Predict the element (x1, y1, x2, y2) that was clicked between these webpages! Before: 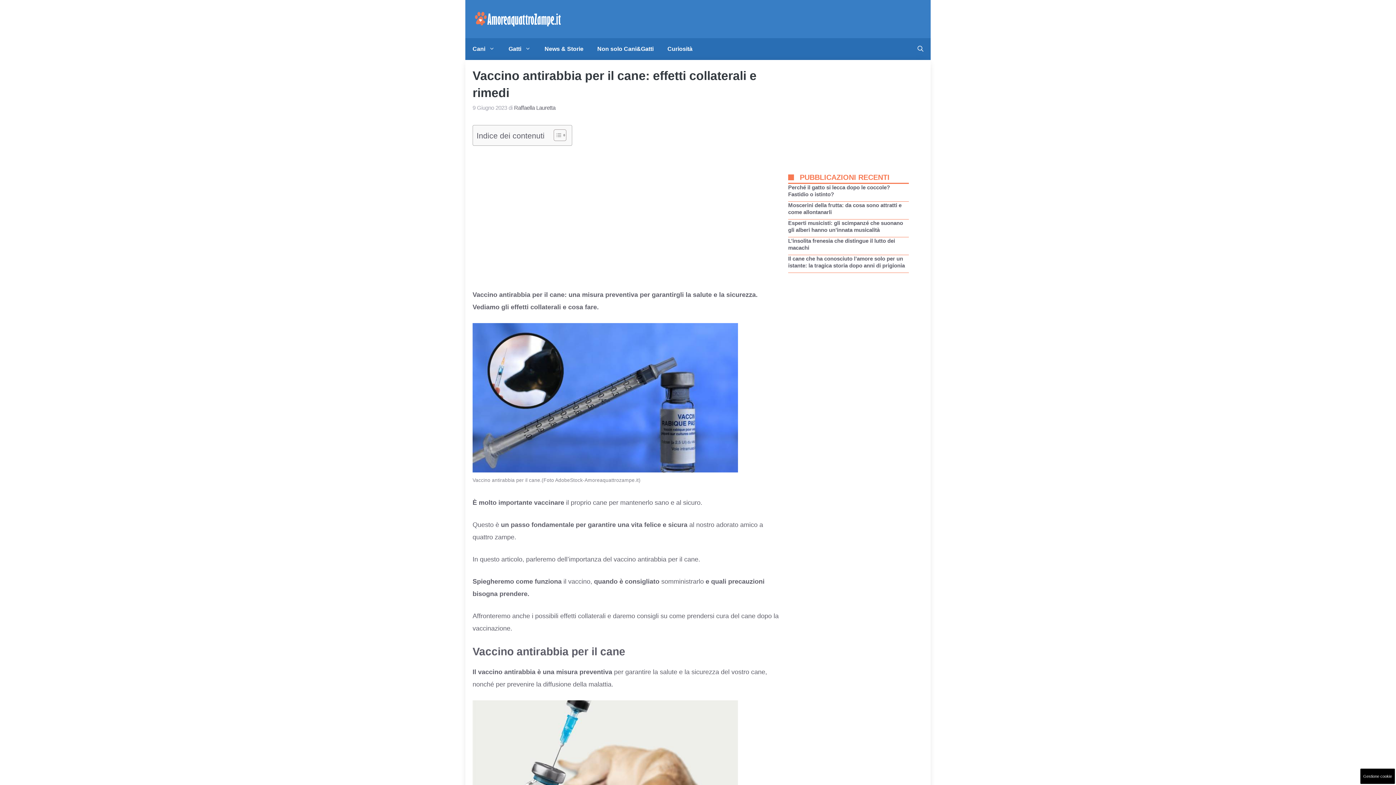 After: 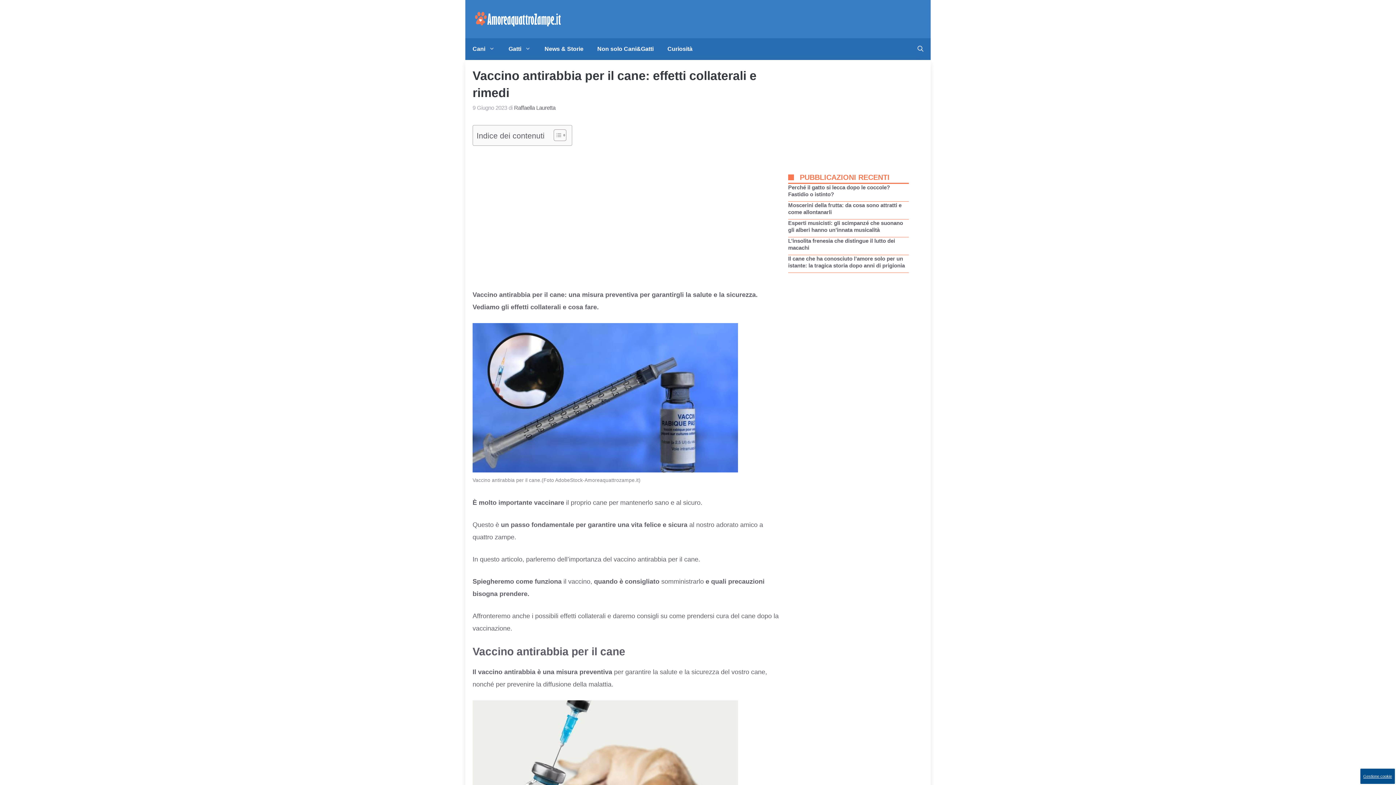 Action: bbox: (1360, 769, 1395, 784) label: Gestione cookie